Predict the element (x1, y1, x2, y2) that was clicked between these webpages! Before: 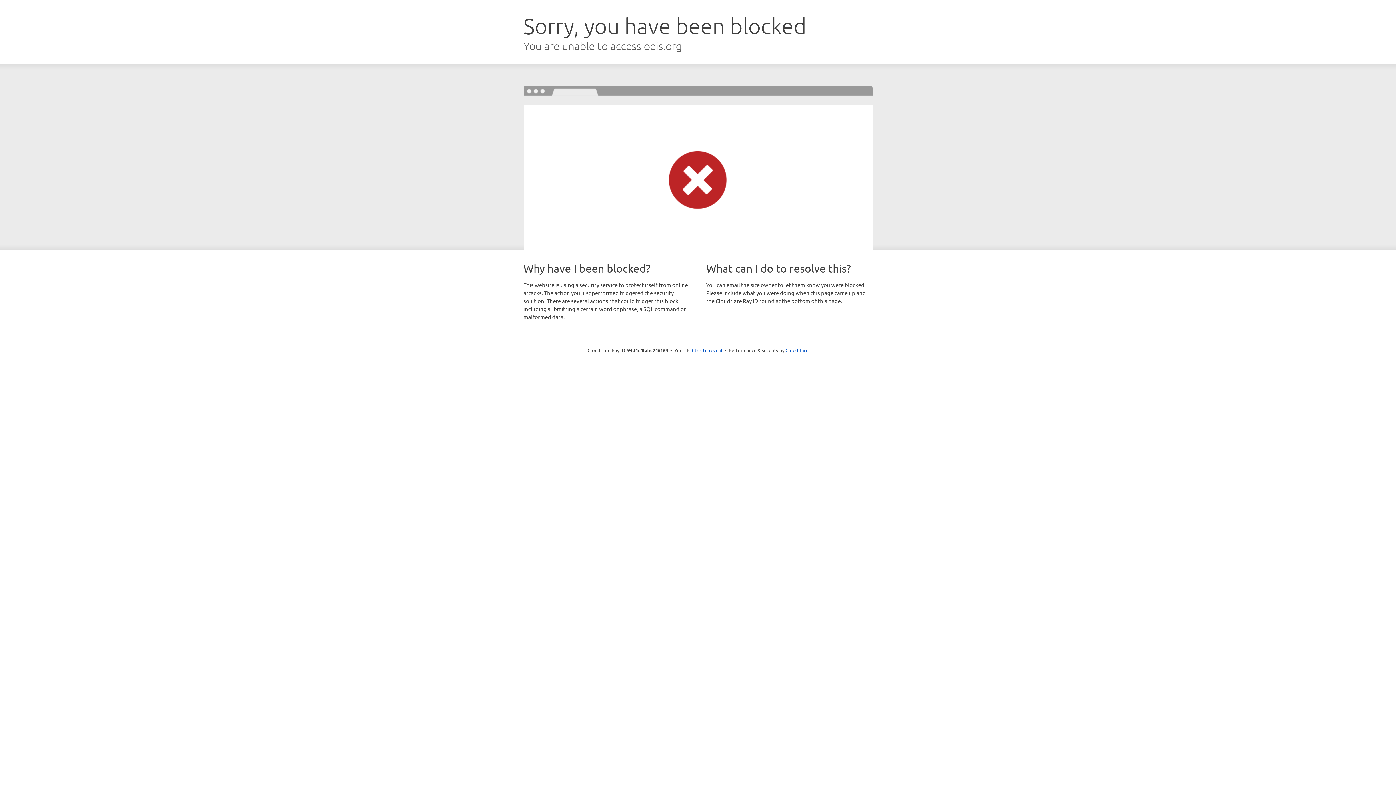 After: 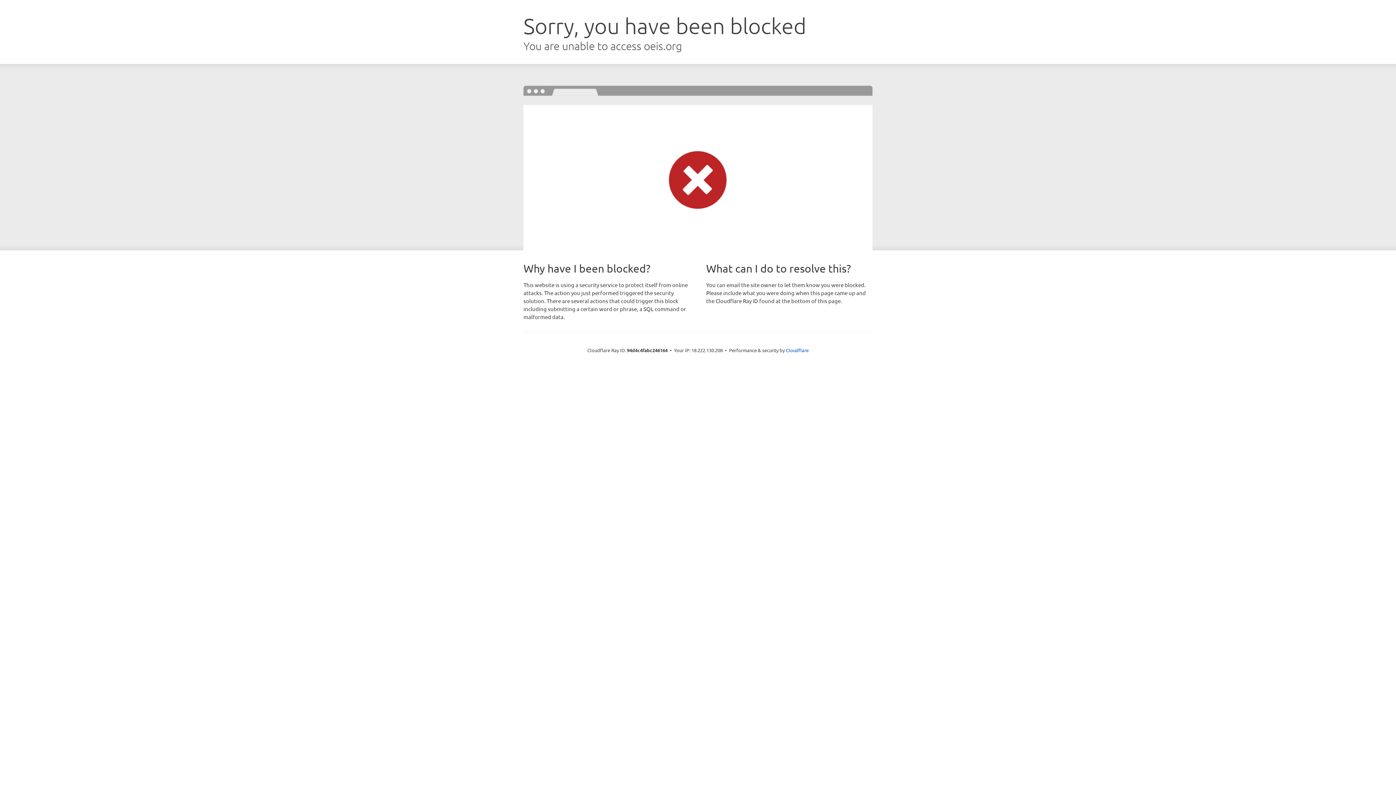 Action: bbox: (692, 346, 722, 353) label: Click to reveal